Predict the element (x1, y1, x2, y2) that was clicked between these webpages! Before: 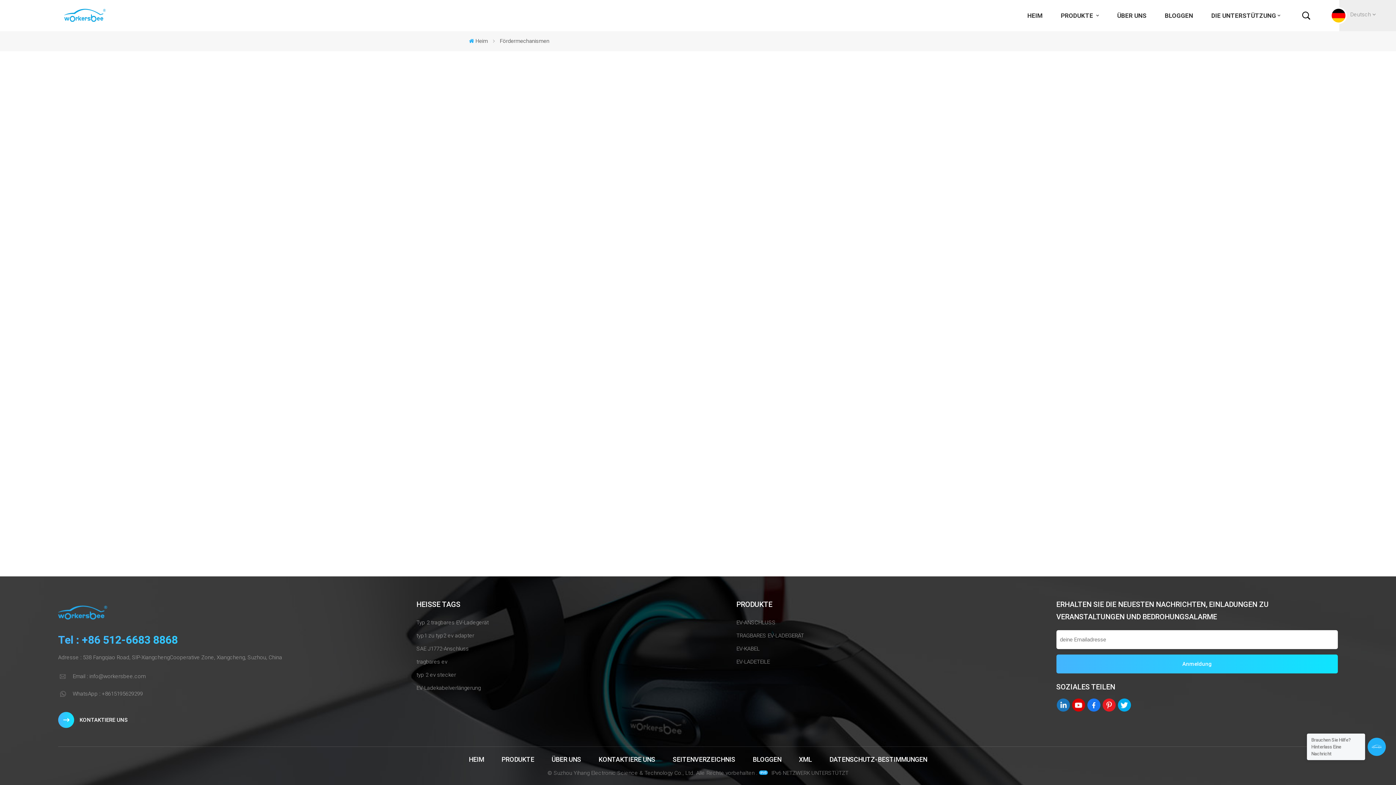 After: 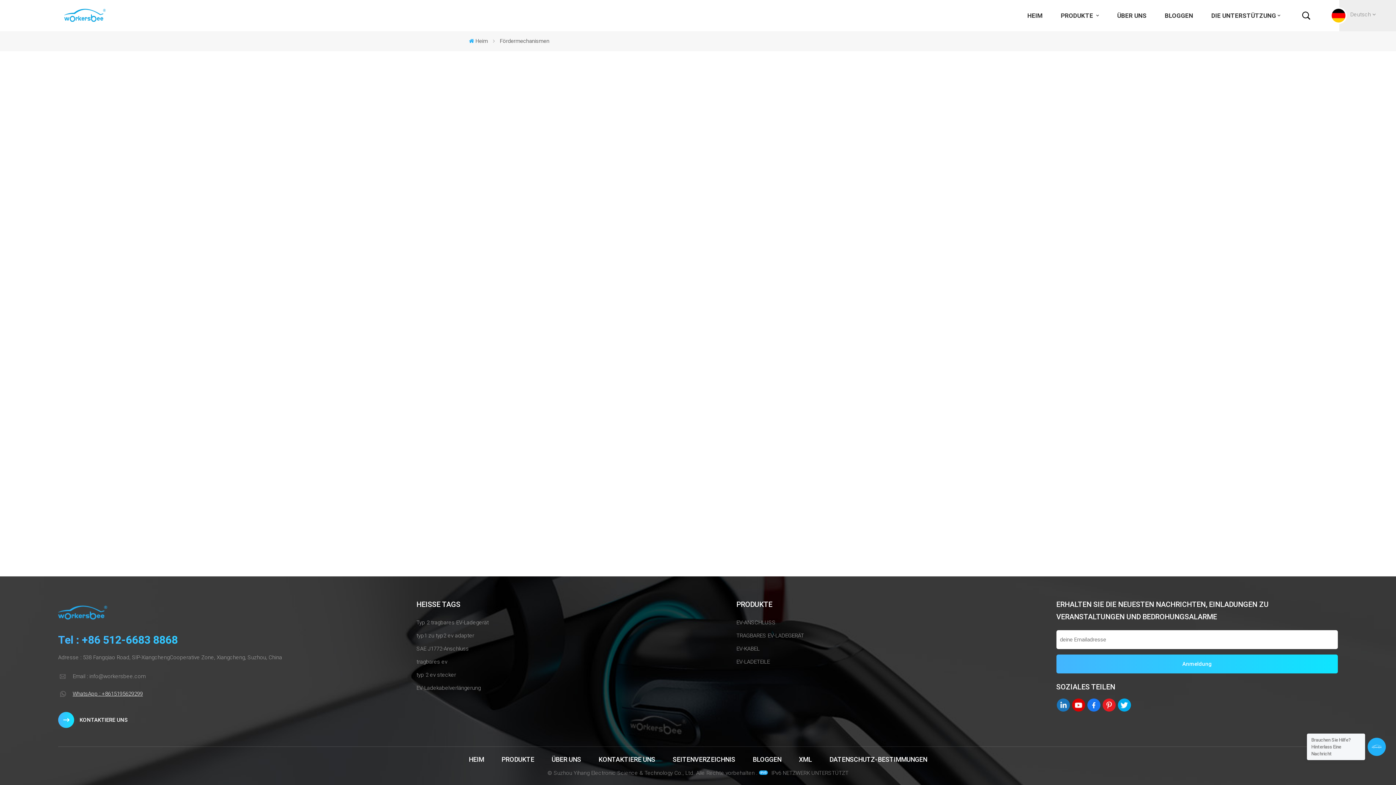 Action: label: WhatsApp : +8615195629299 bbox: (72, 685, 142, 702)